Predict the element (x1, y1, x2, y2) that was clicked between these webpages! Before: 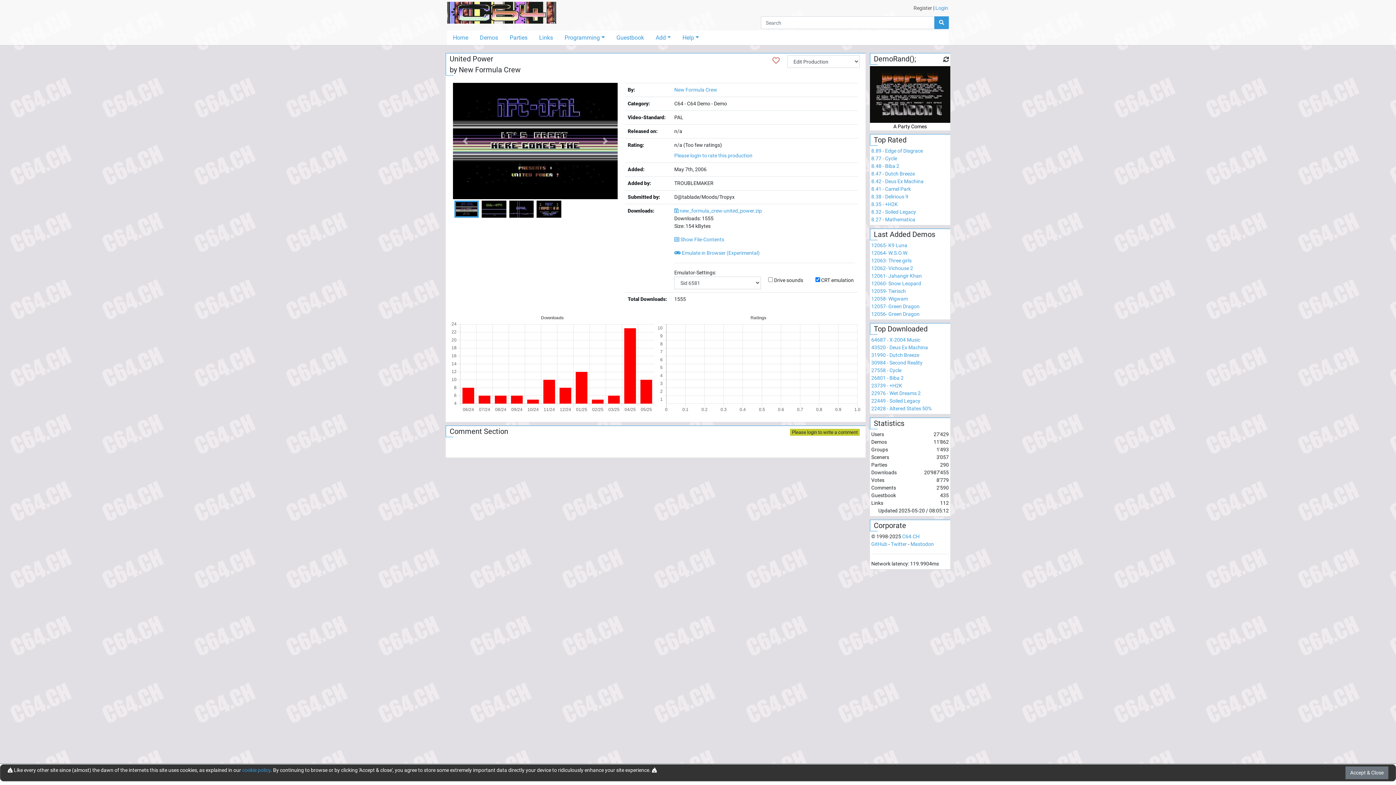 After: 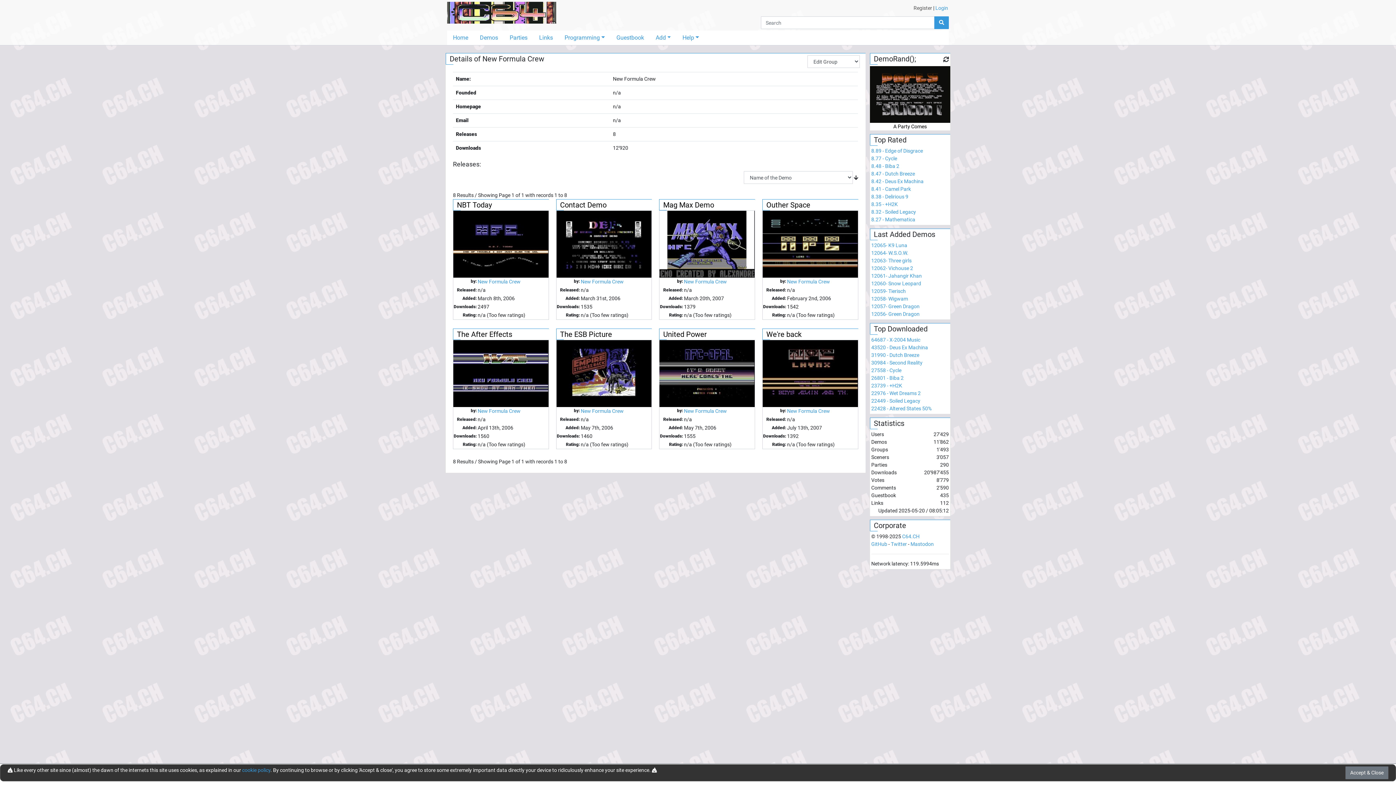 Action: label: New Formula Crew bbox: (674, 86, 717, 92)